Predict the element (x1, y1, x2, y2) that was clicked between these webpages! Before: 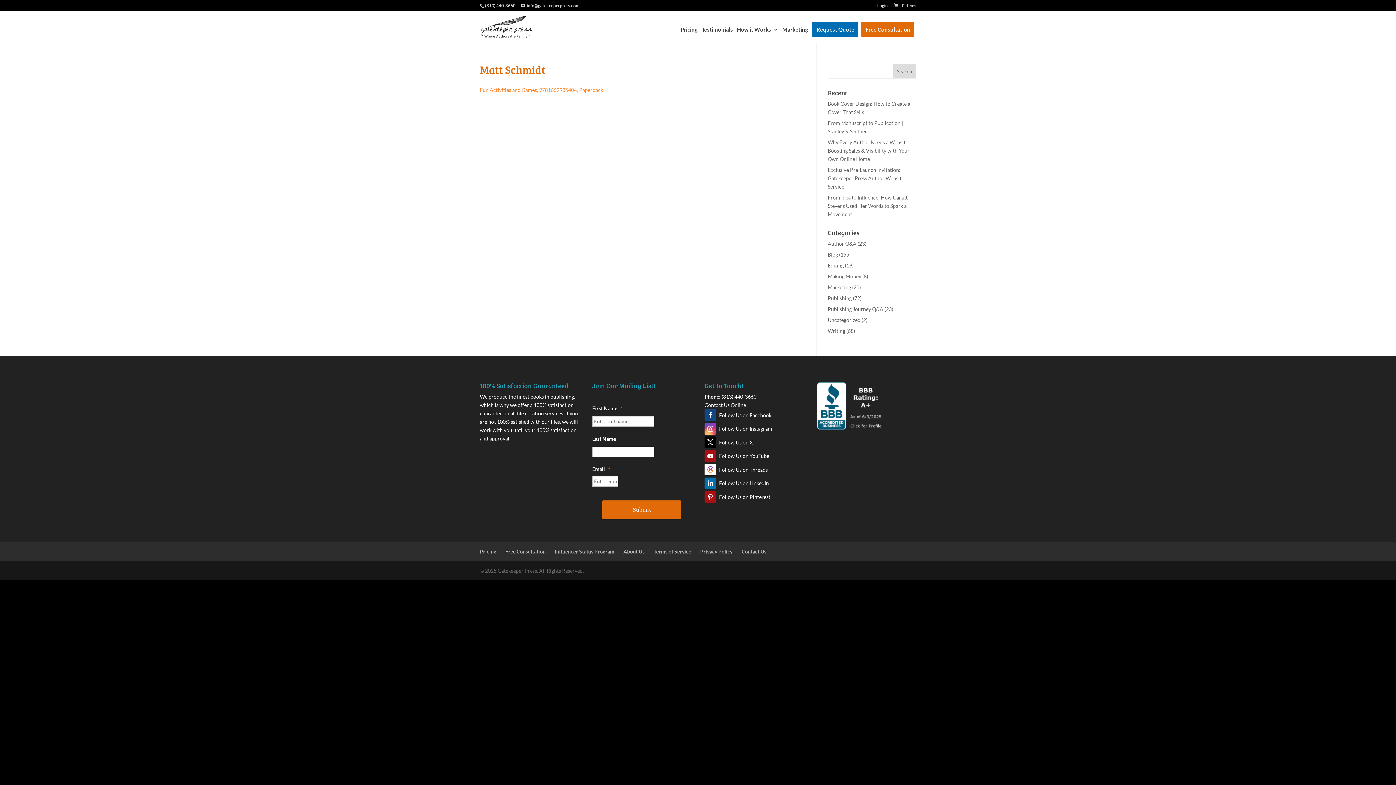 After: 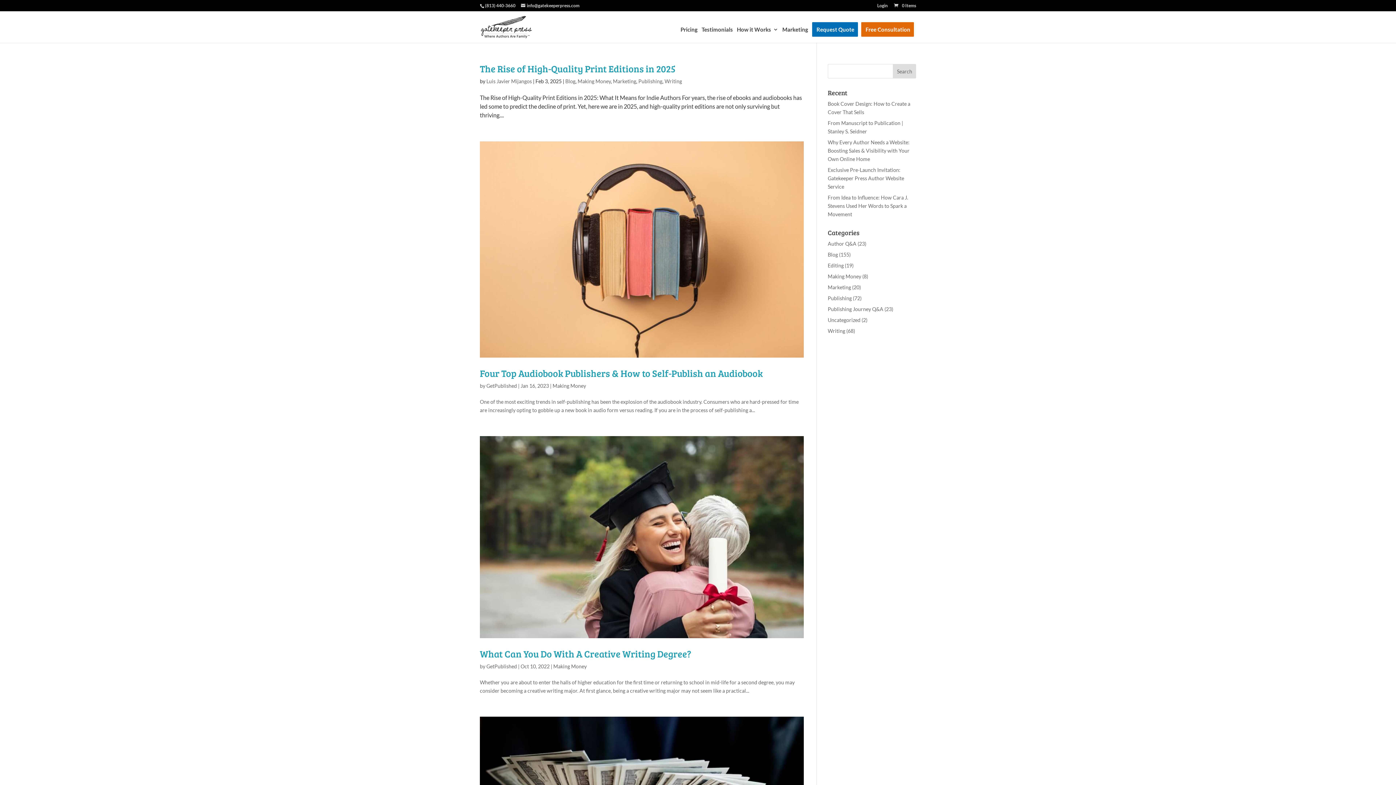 Action: label: Making Money bbox: (828, 273, 861, 279)